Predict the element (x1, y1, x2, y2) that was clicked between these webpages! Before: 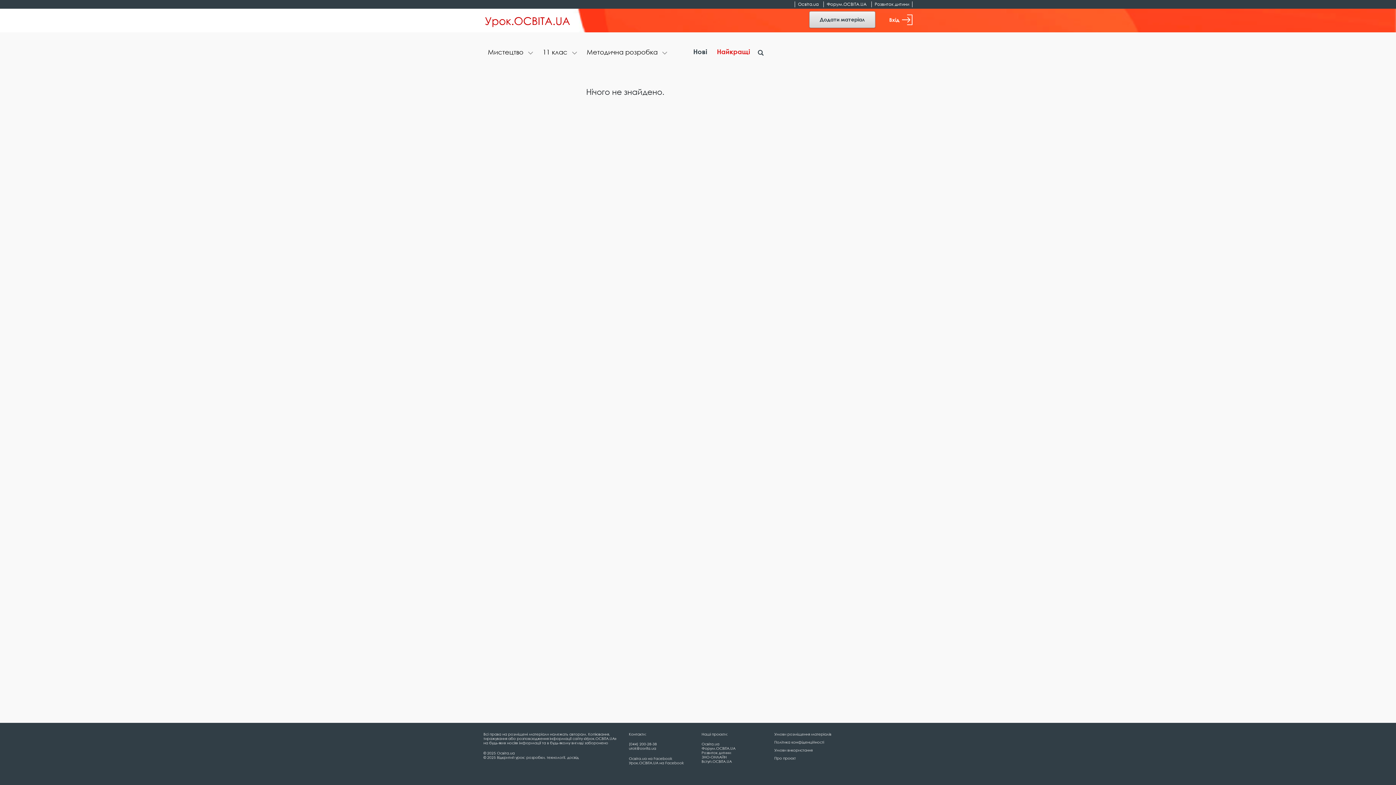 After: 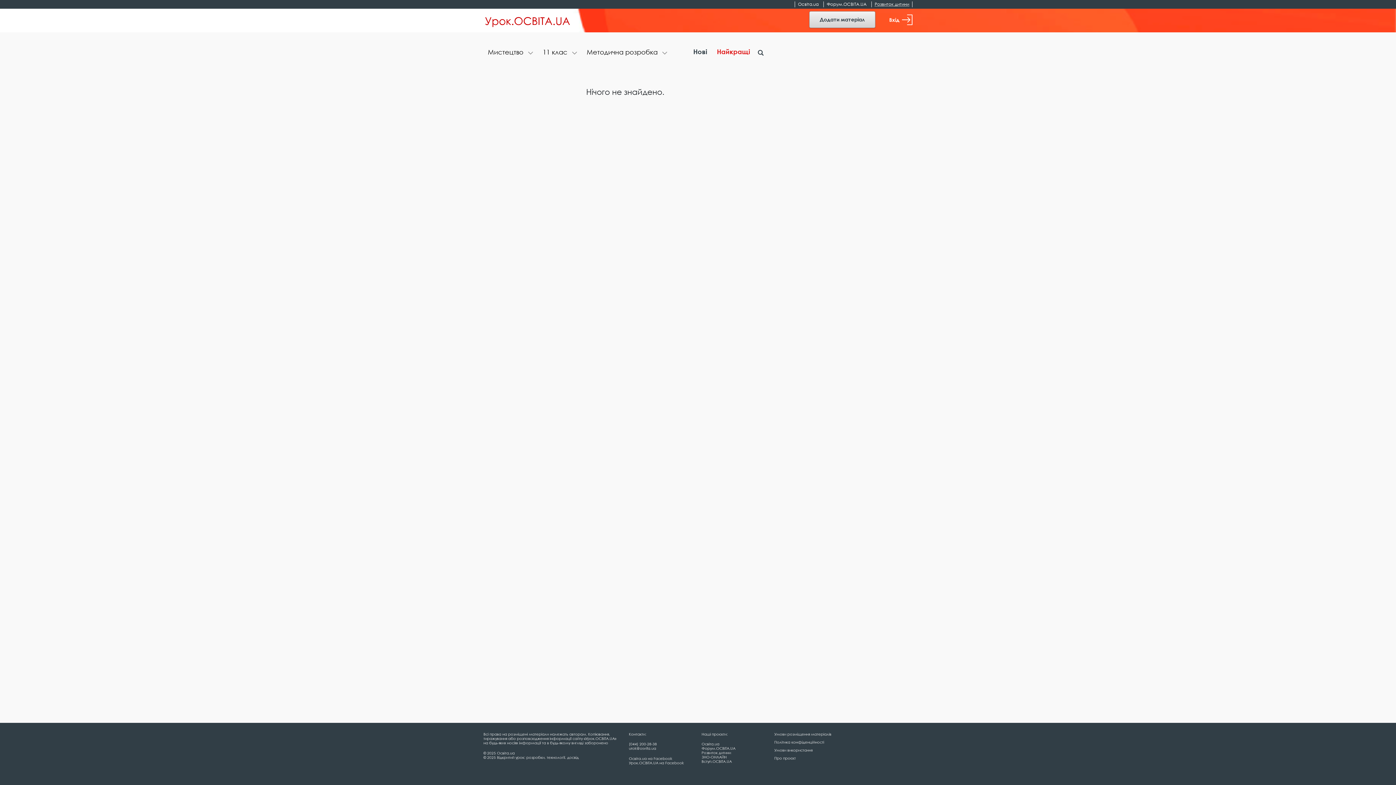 Action: label: Розвиток дитини bbox: (871, 1, 912, 6)